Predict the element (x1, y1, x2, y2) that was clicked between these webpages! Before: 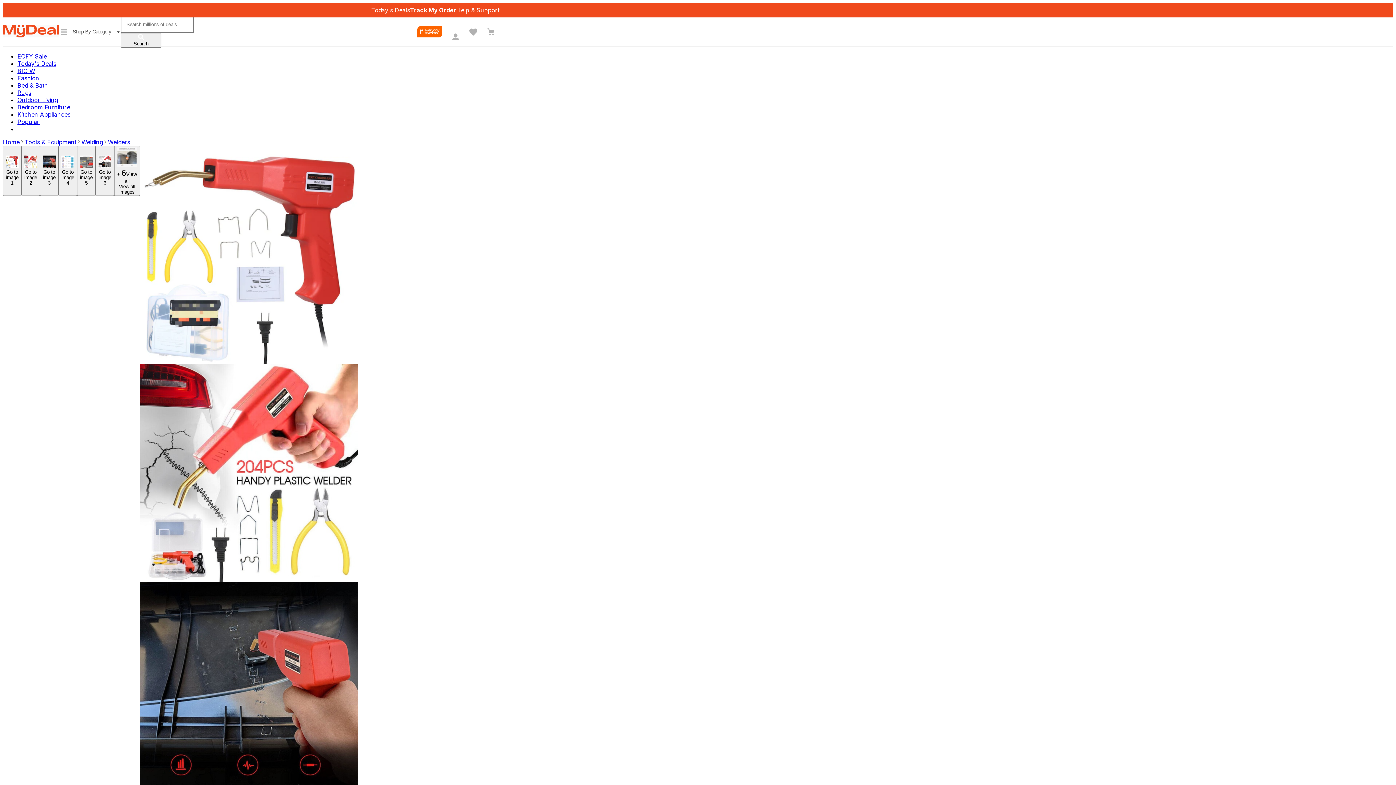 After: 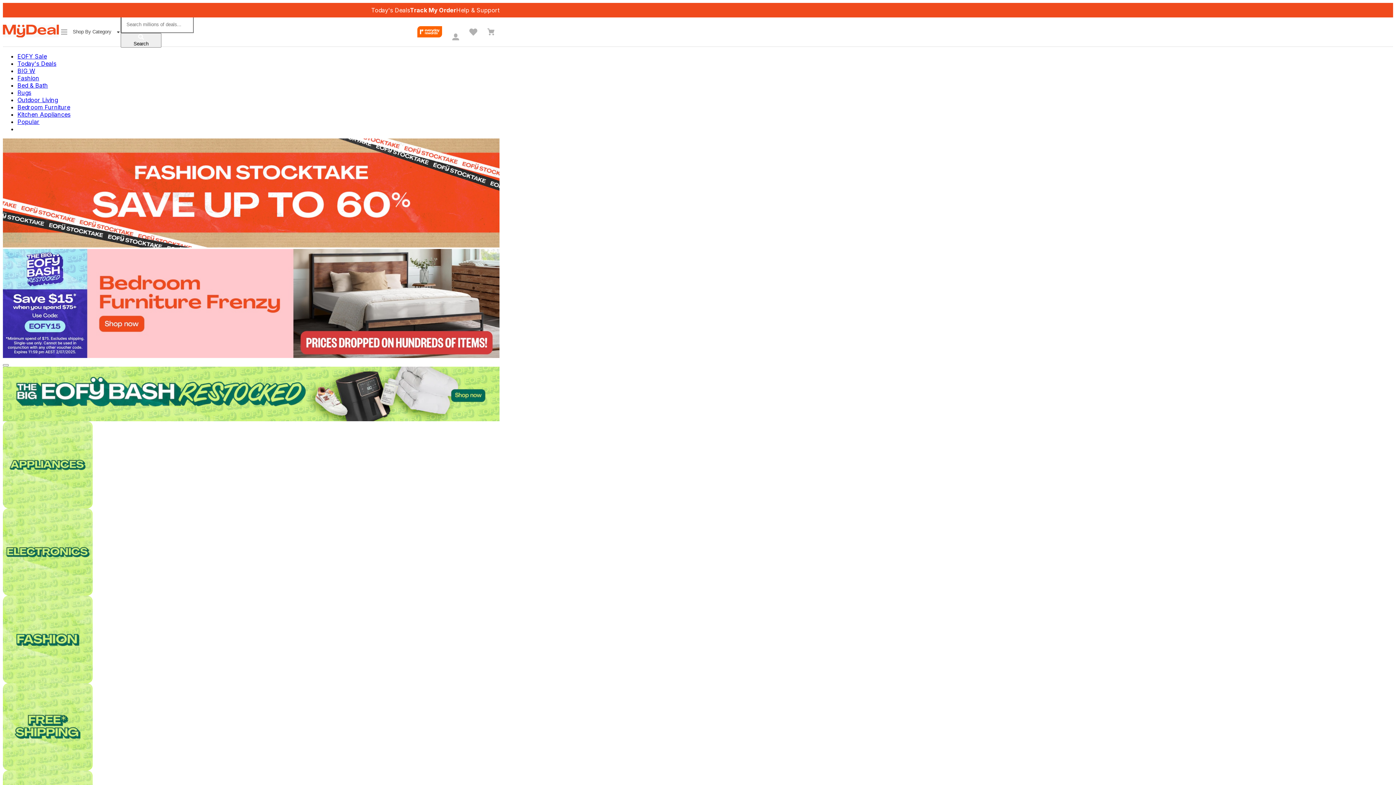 Action: label: Home bbox: (2, 138, 19, 145)